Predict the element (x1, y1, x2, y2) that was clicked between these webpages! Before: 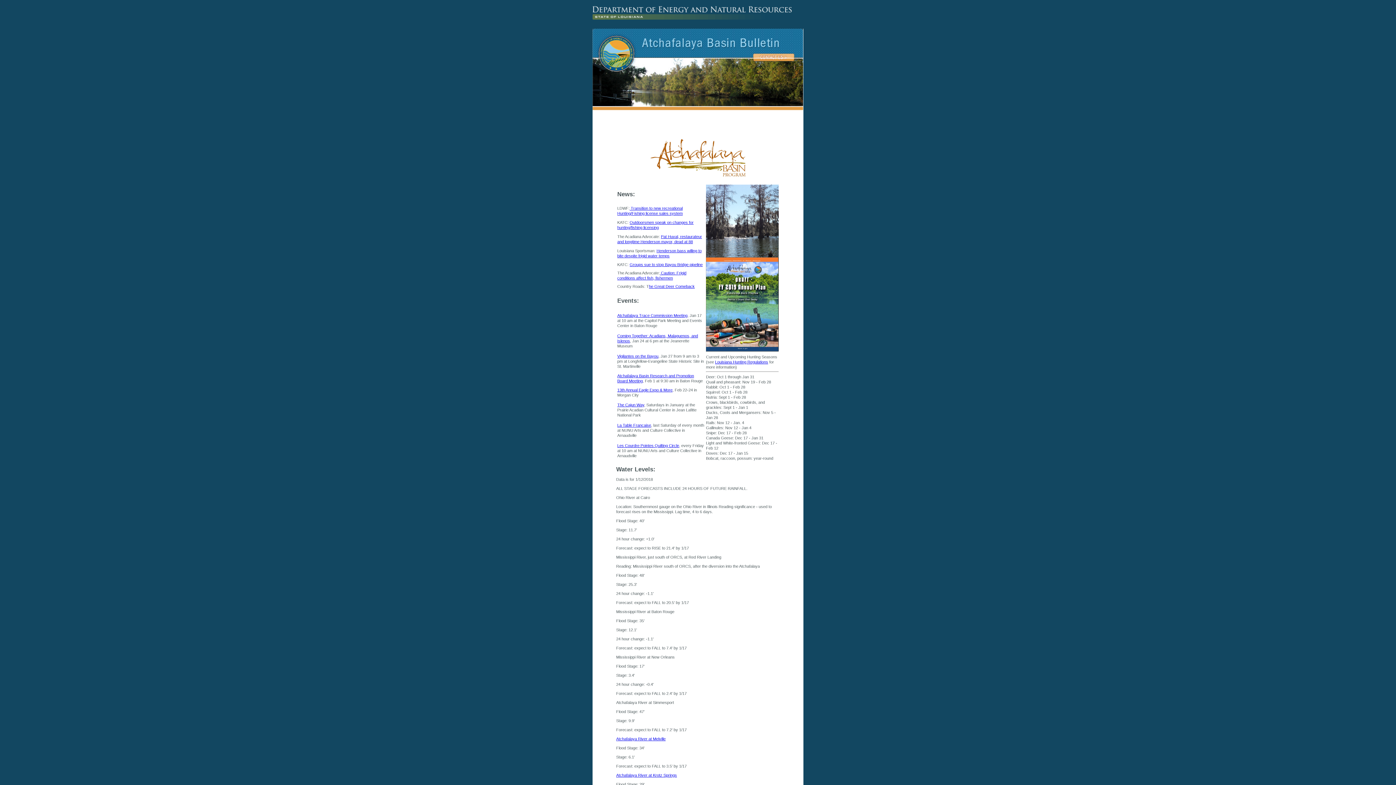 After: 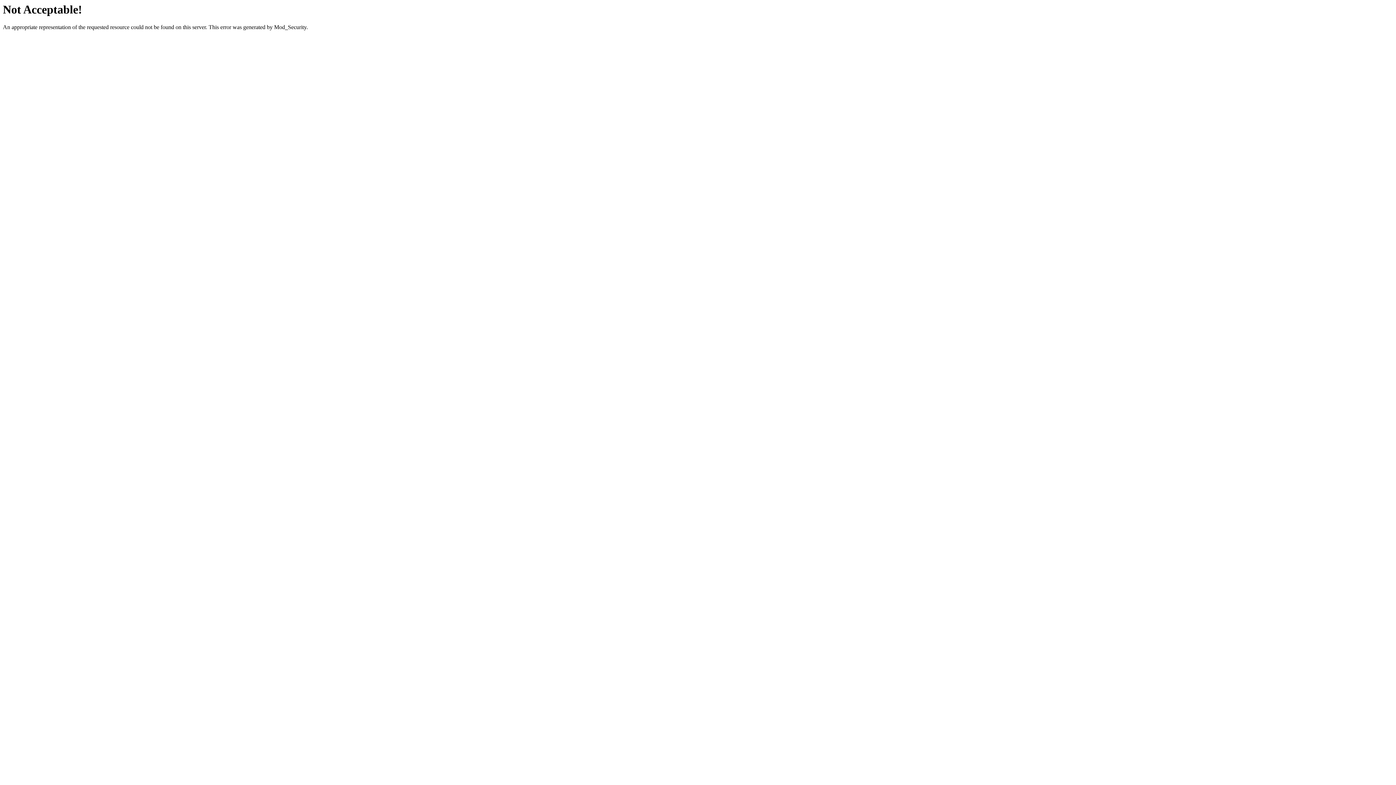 Action: label: Vigilantes on the Bayou bbox: (617, 354, 658, 358)